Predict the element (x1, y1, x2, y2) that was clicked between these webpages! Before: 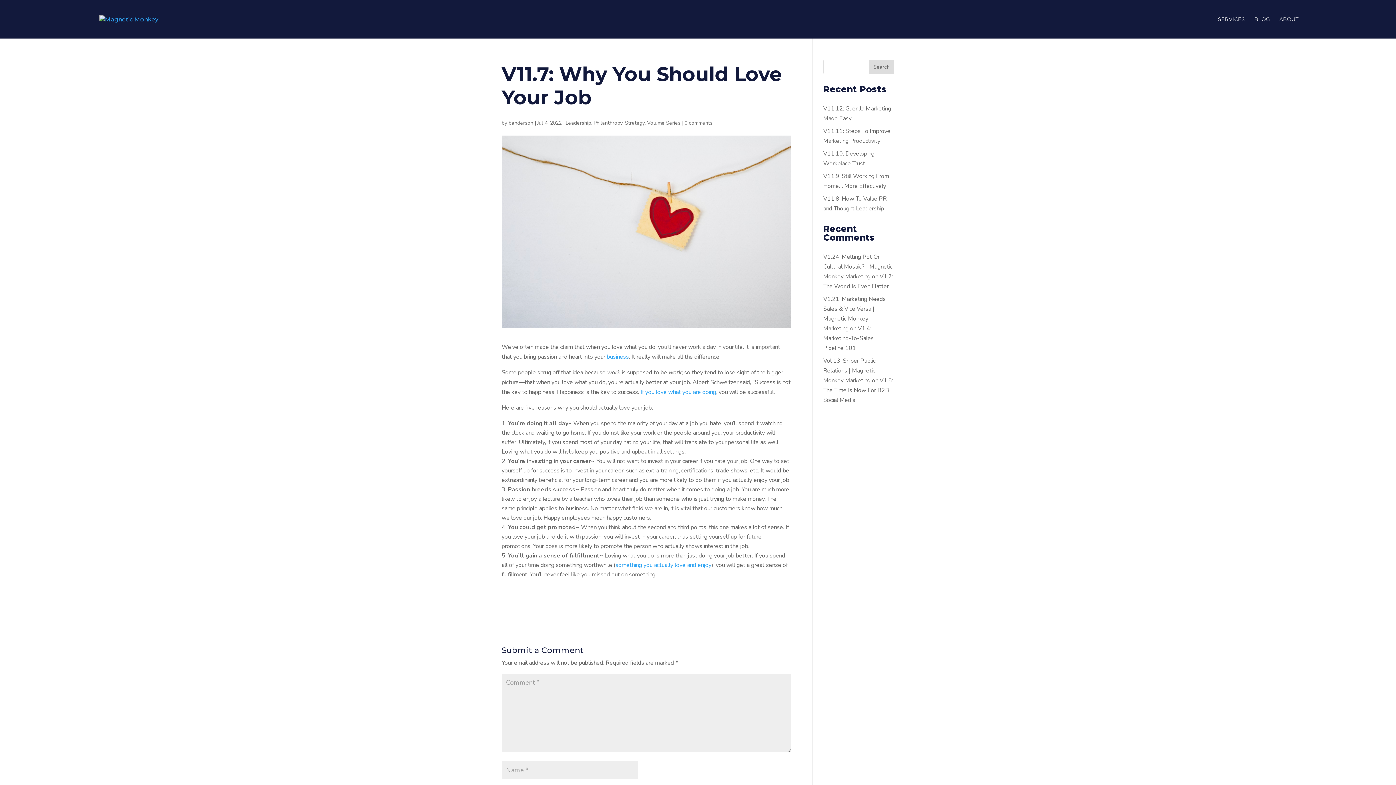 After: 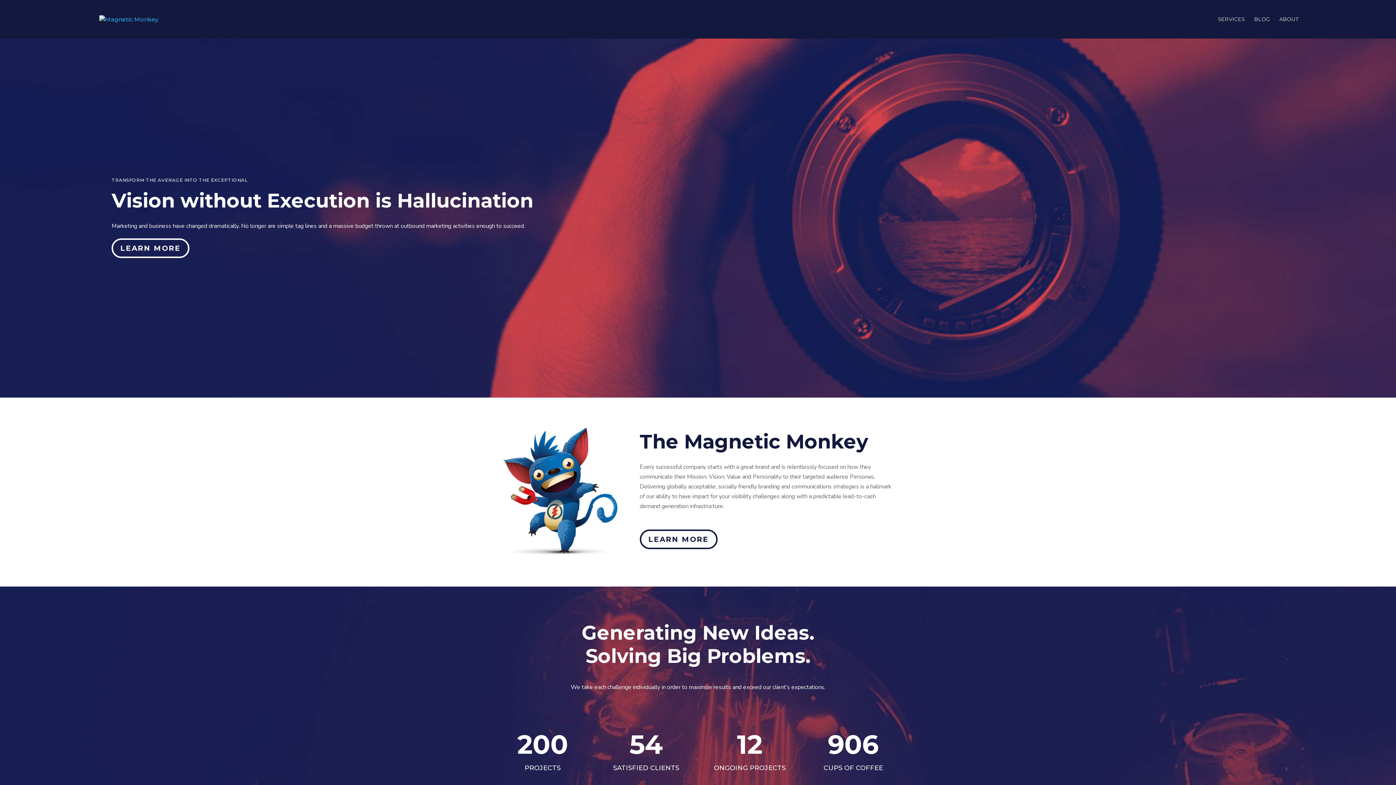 Action: label: something you actually love and enjoy bbox: (615, 561, 711, 569)